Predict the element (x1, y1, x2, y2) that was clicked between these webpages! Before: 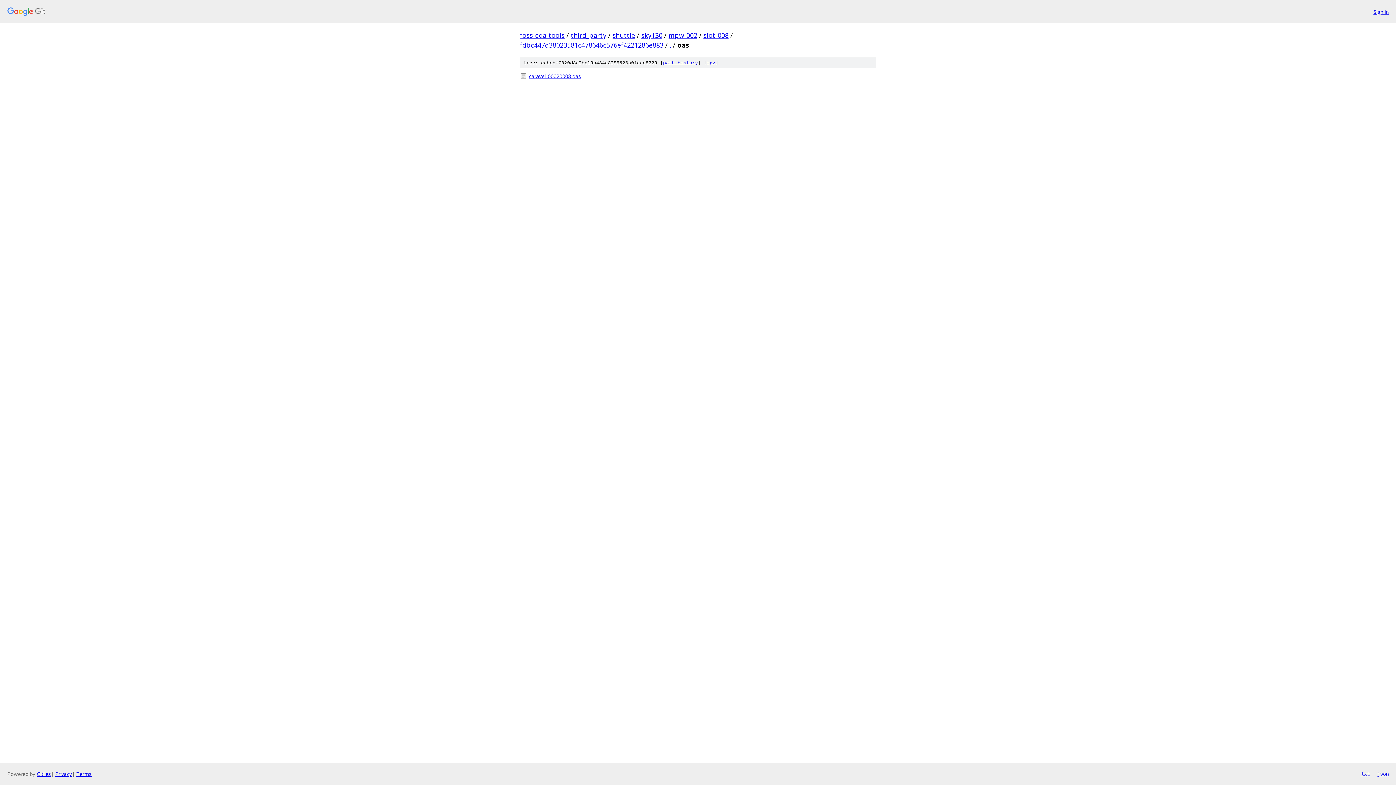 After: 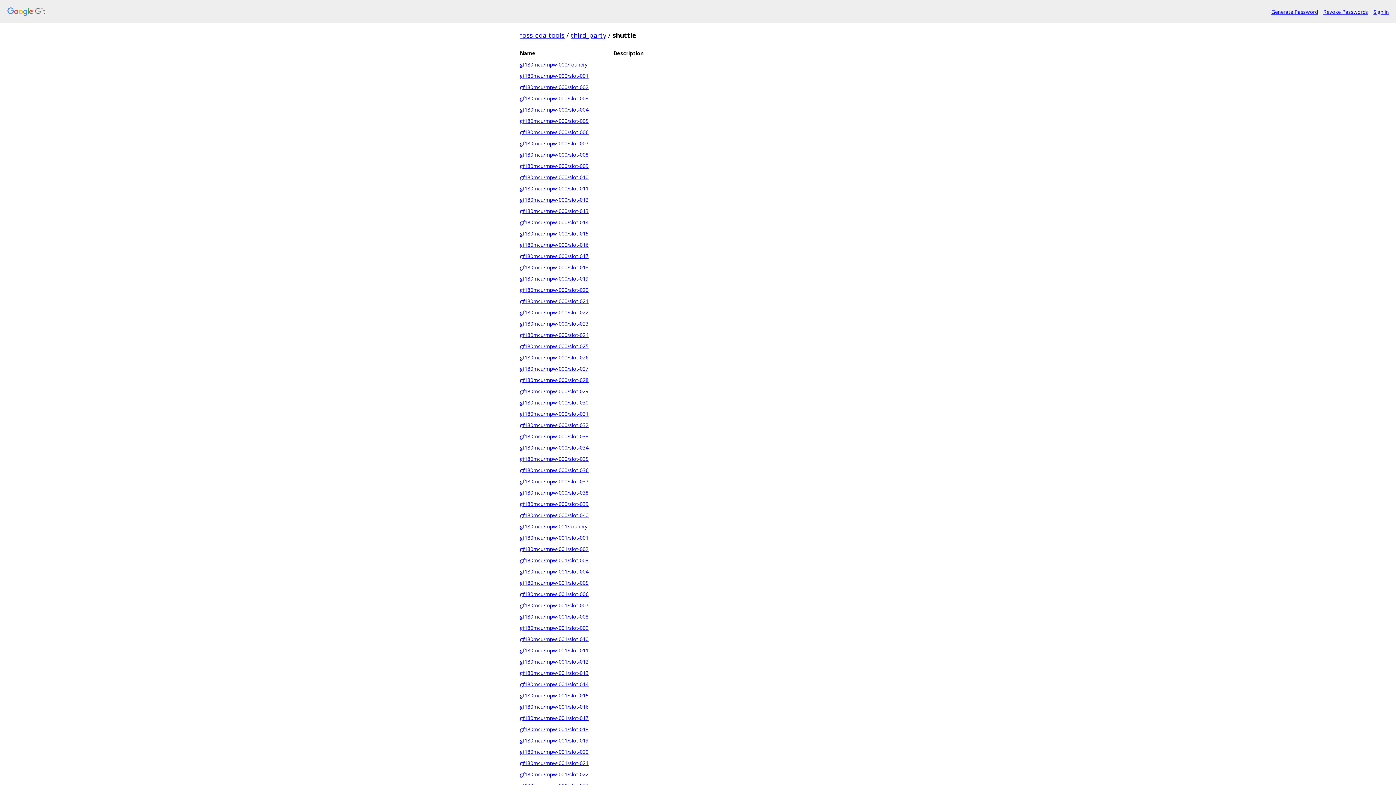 Action: label: shuttle bbox: (612, 30, 635, 39)